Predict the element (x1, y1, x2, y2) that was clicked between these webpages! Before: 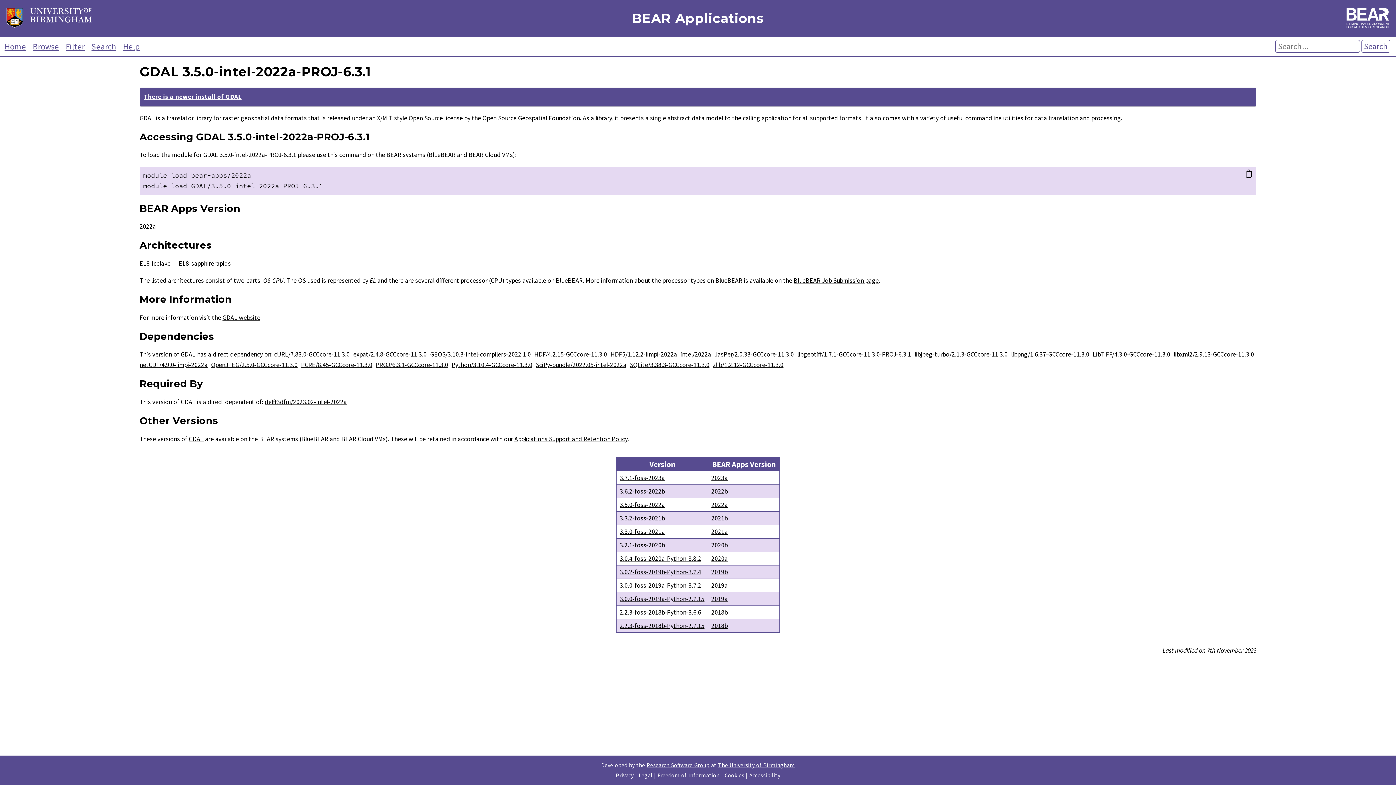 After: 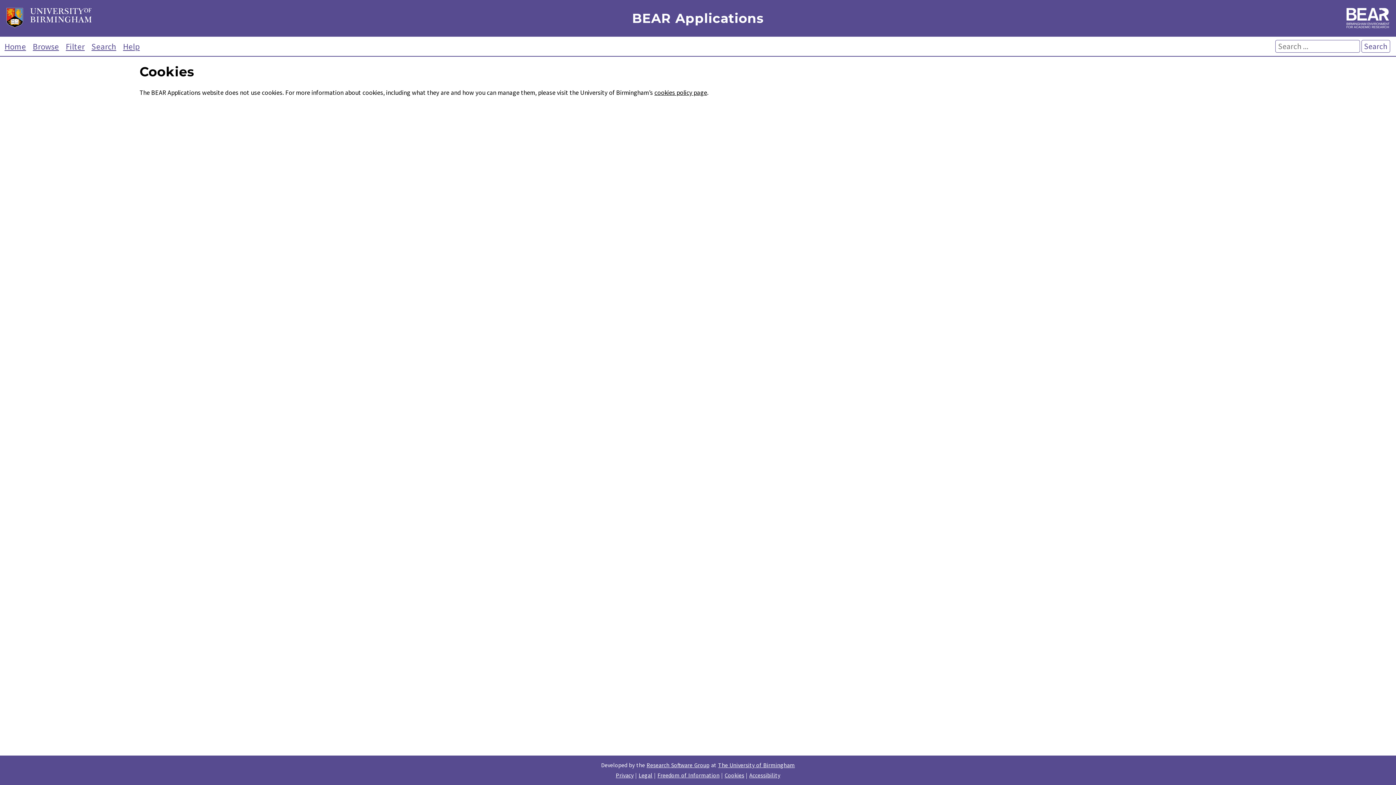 Action: label: Cookies bbox: (724, 772, 744, 779)